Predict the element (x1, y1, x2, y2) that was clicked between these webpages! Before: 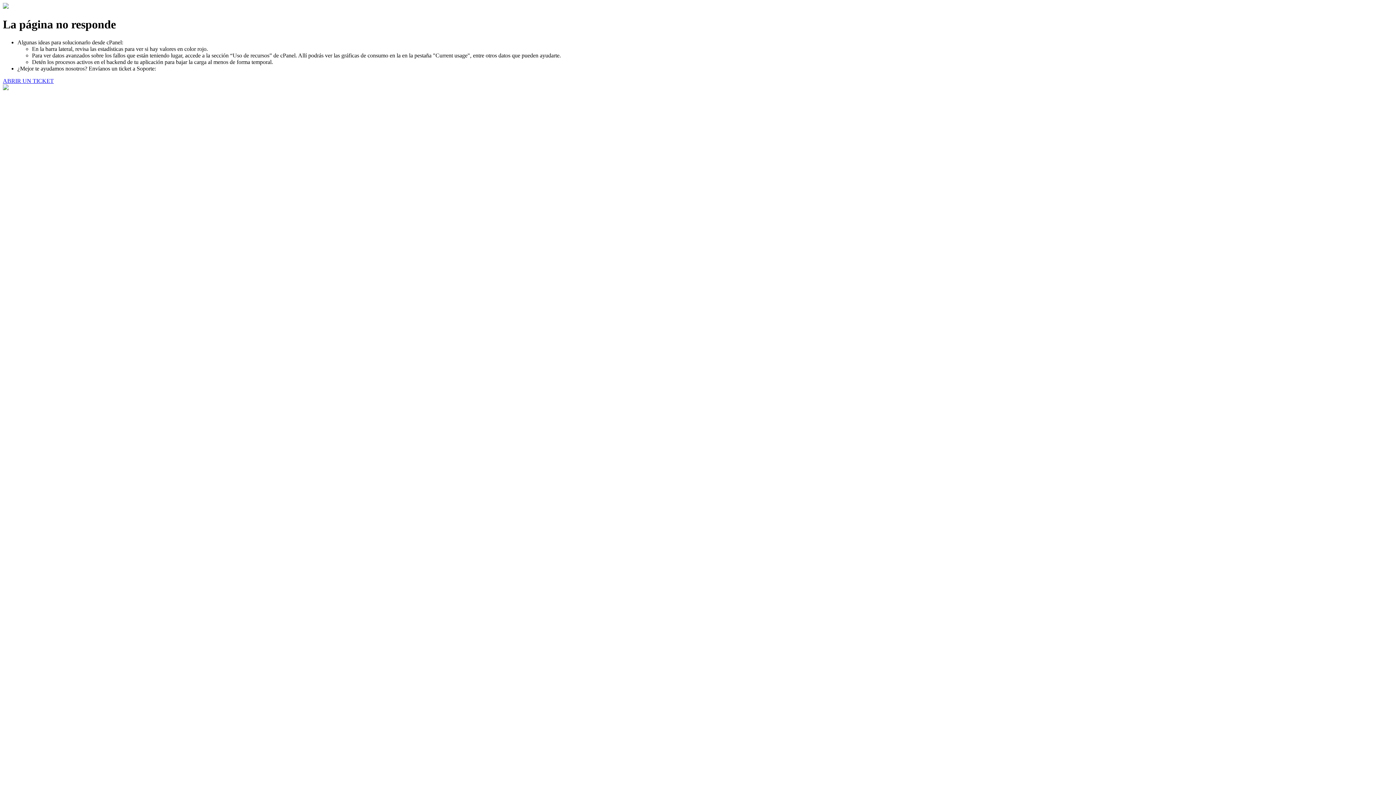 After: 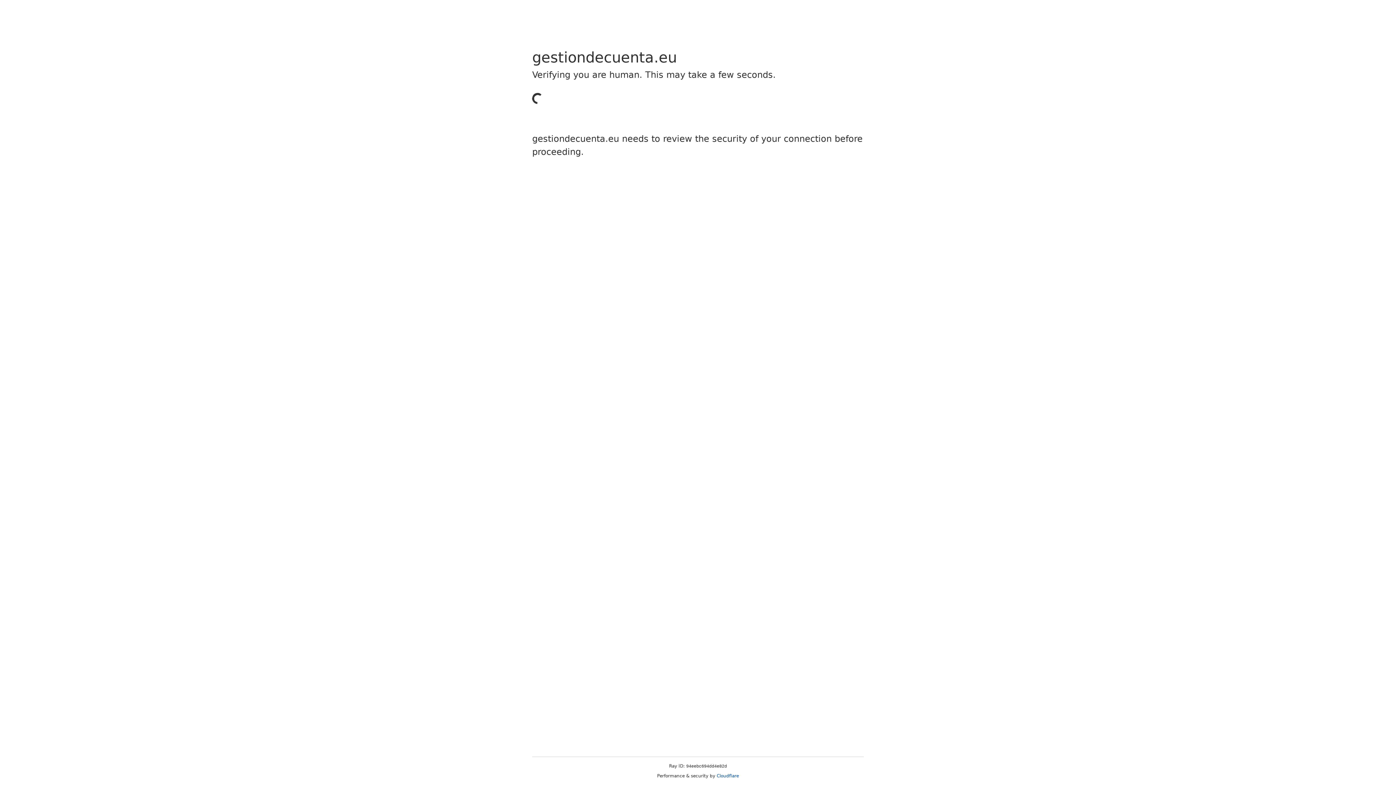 Action: label: ABRIR UN TICKET bbox: (2, 77, 53, 83)